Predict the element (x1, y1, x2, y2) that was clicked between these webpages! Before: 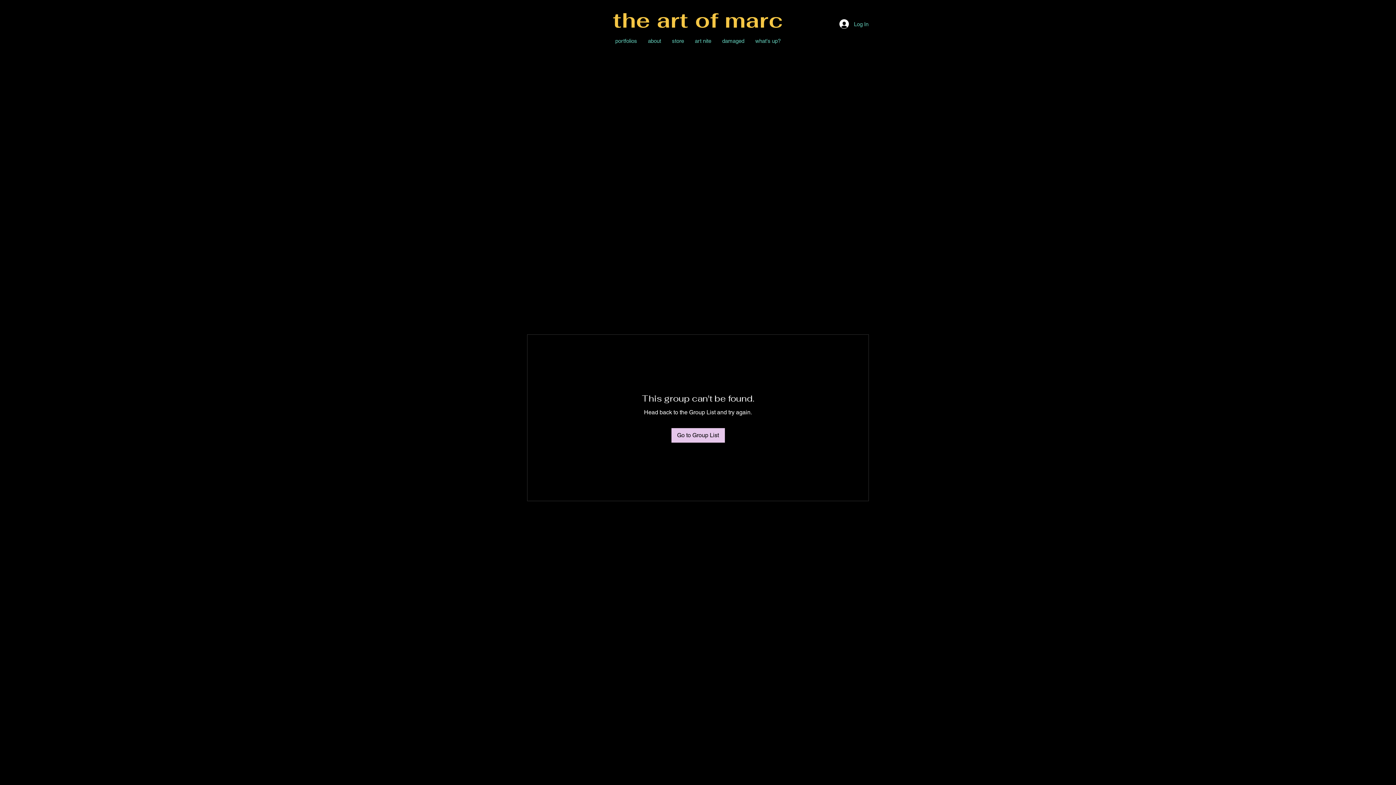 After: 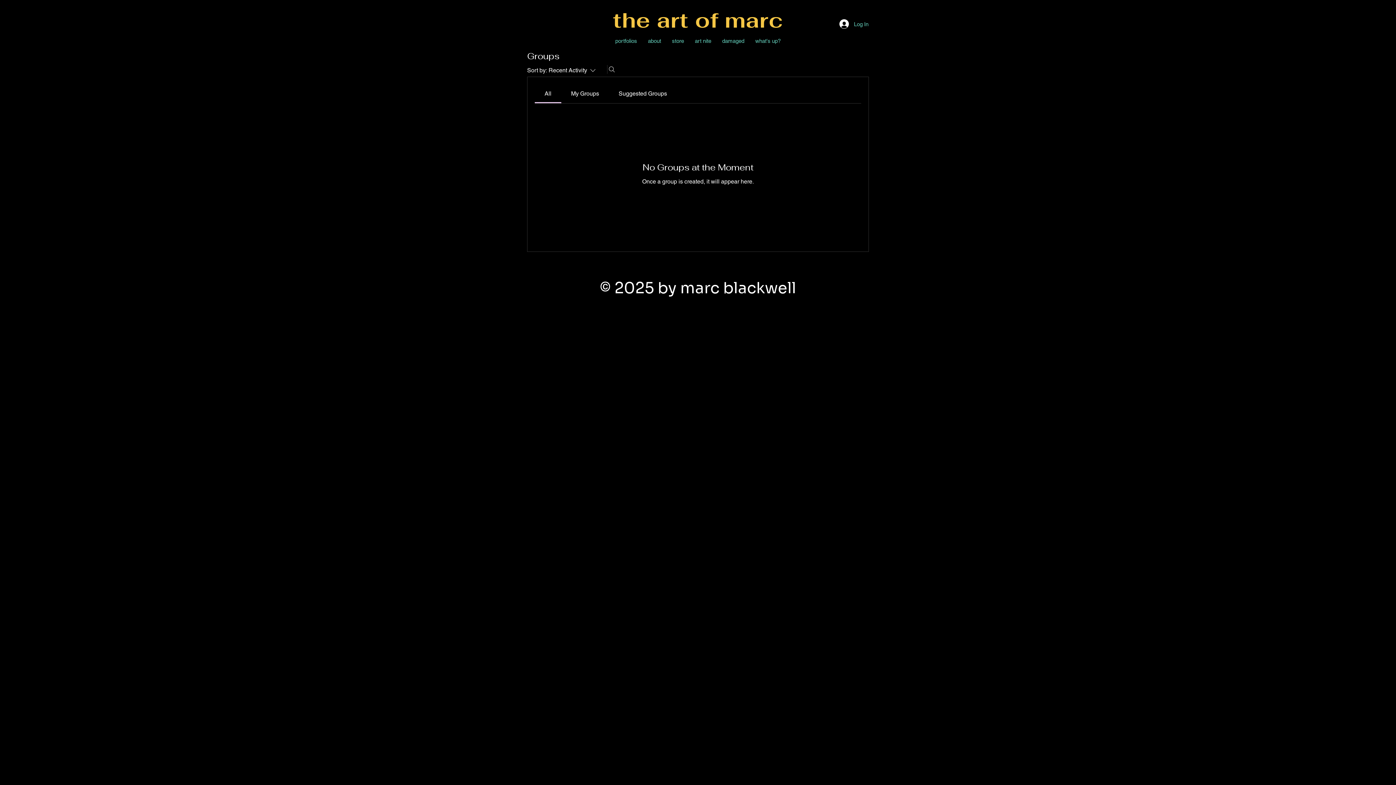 Action: bbox: (671, 428, 724, 442) label: Go to Group List